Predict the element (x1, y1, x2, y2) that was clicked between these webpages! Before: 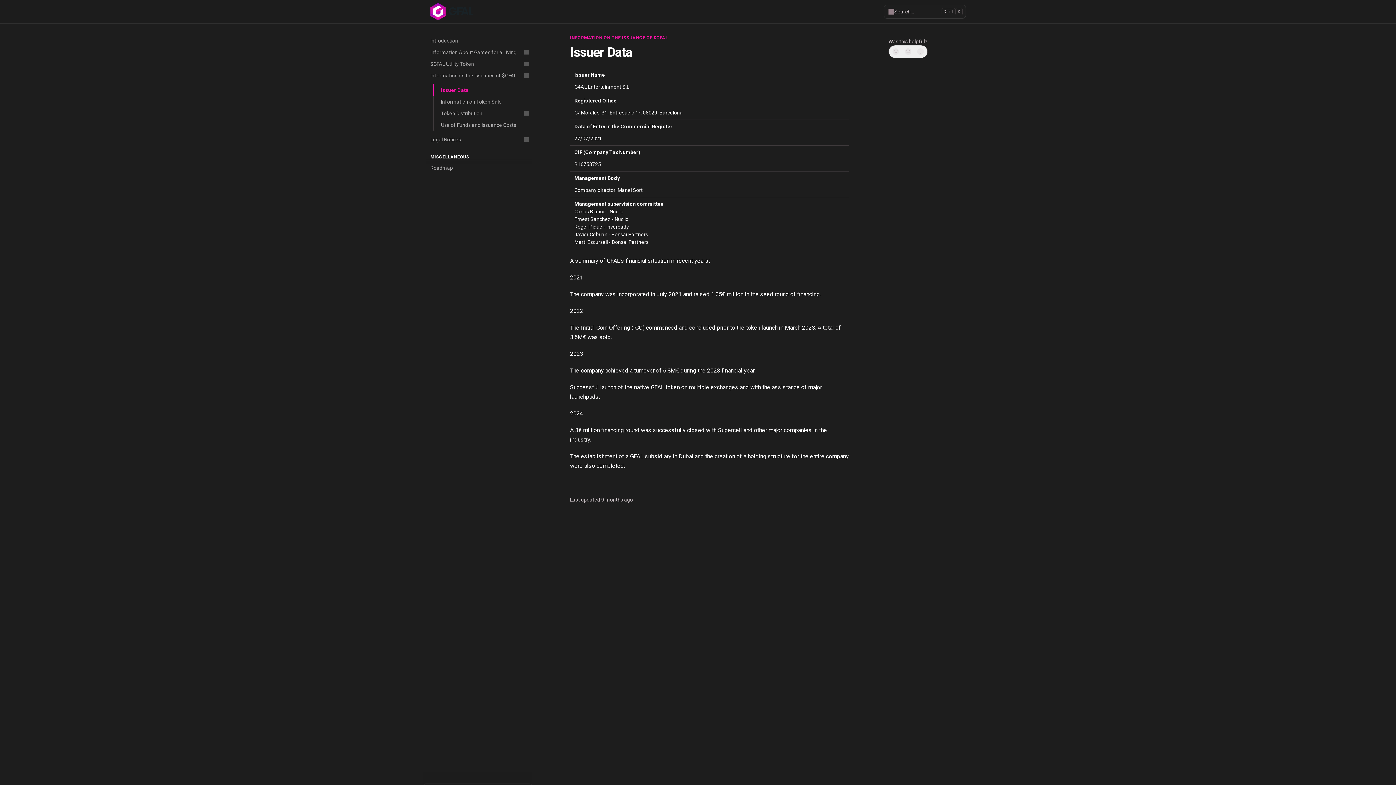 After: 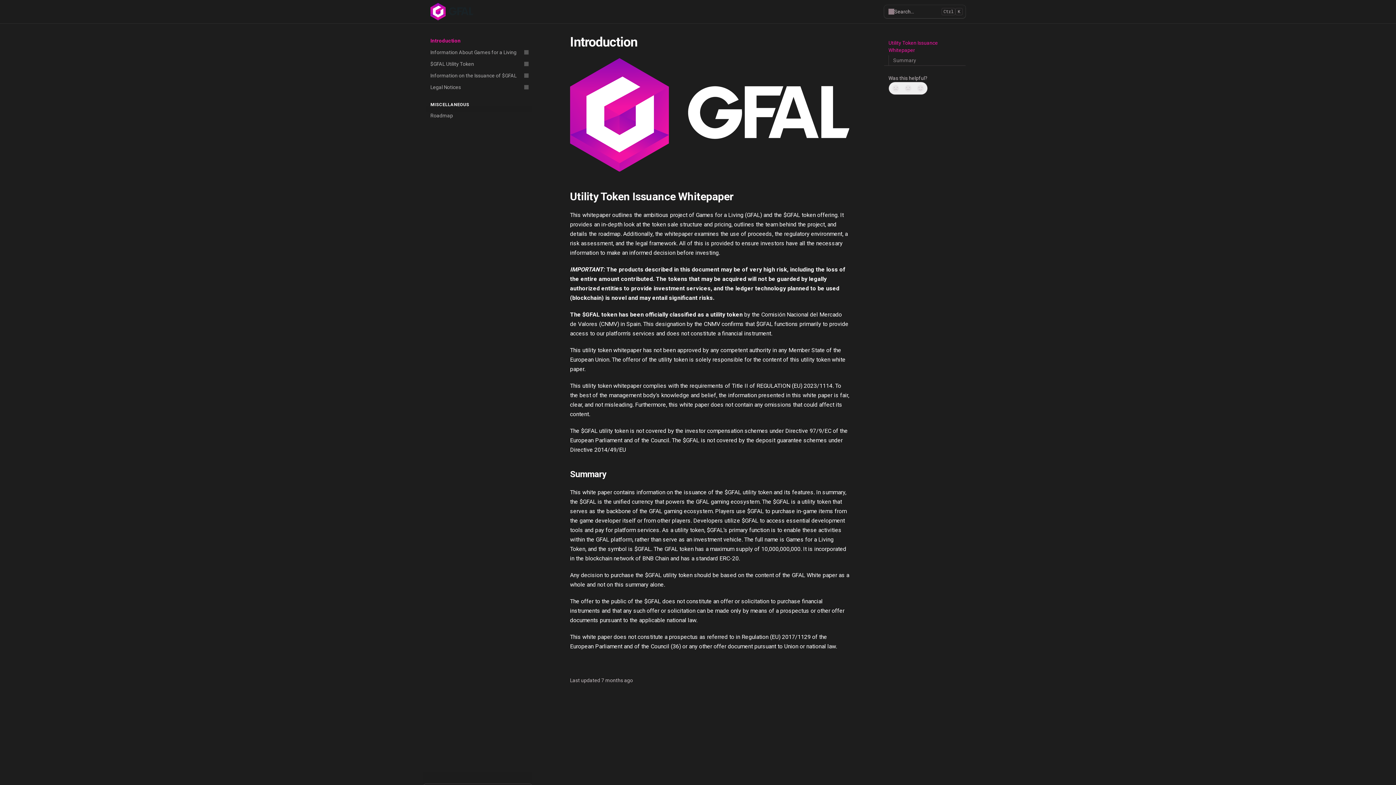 Action: label: Introduction bbox: (426, 34, 532, 46)